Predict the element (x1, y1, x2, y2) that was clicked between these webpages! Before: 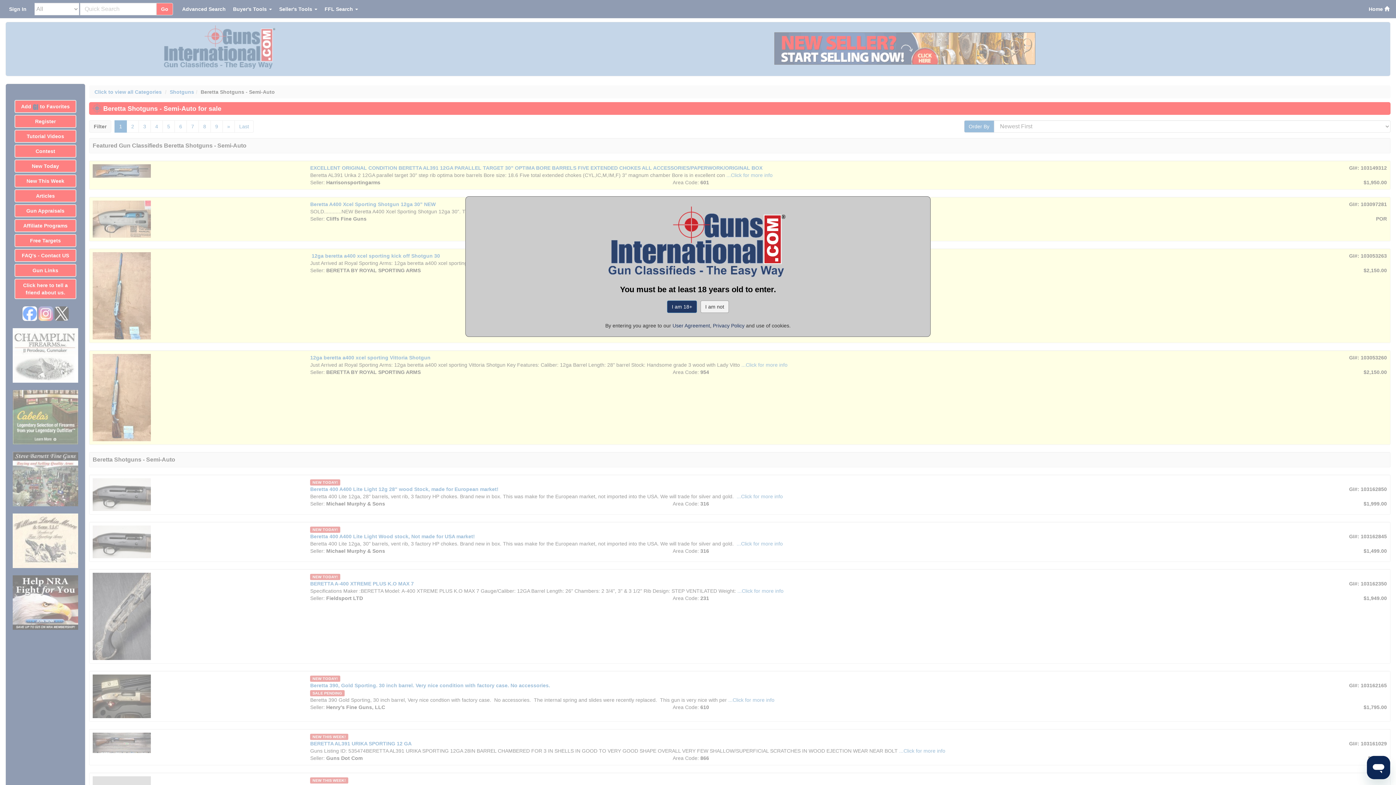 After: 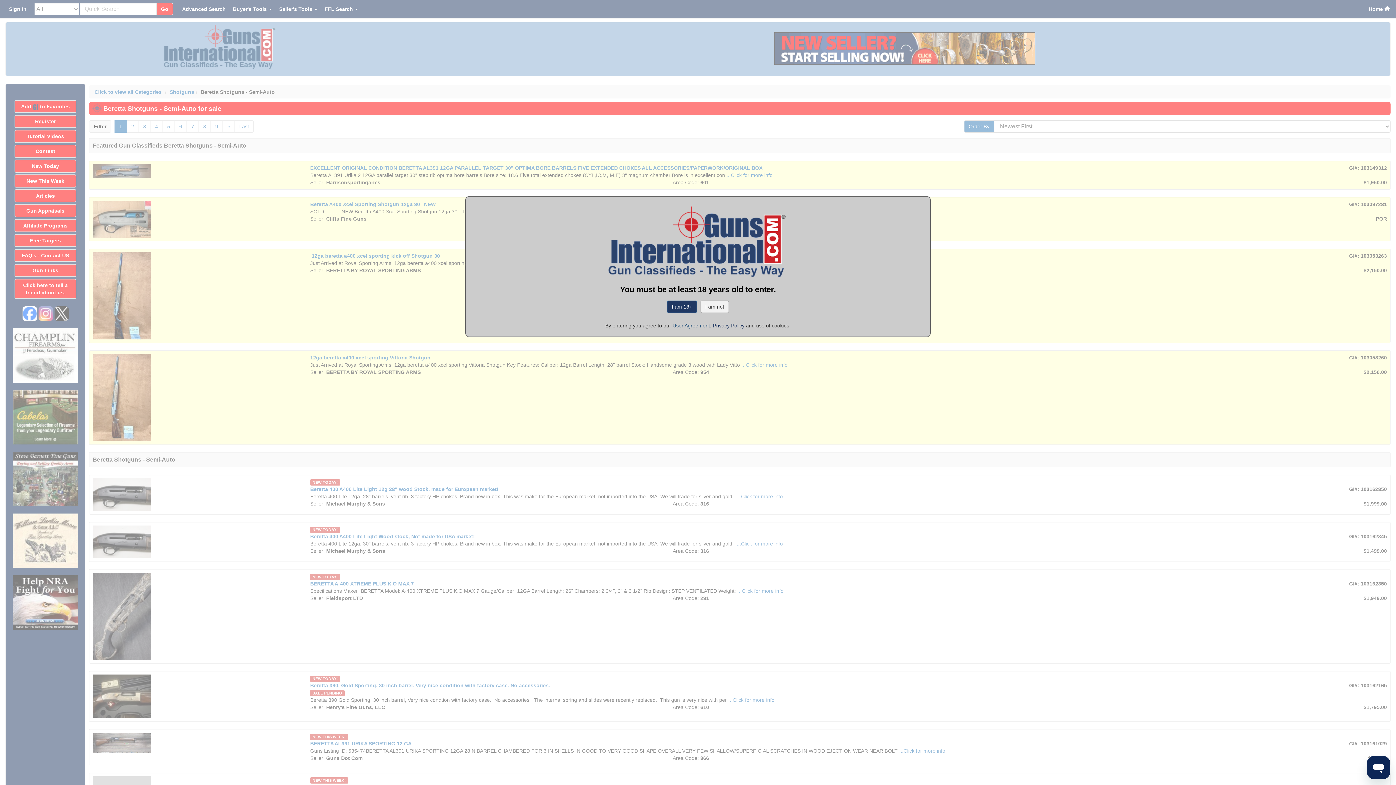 Action: label: User Agreement bbox: (672, 322, 710, 328)